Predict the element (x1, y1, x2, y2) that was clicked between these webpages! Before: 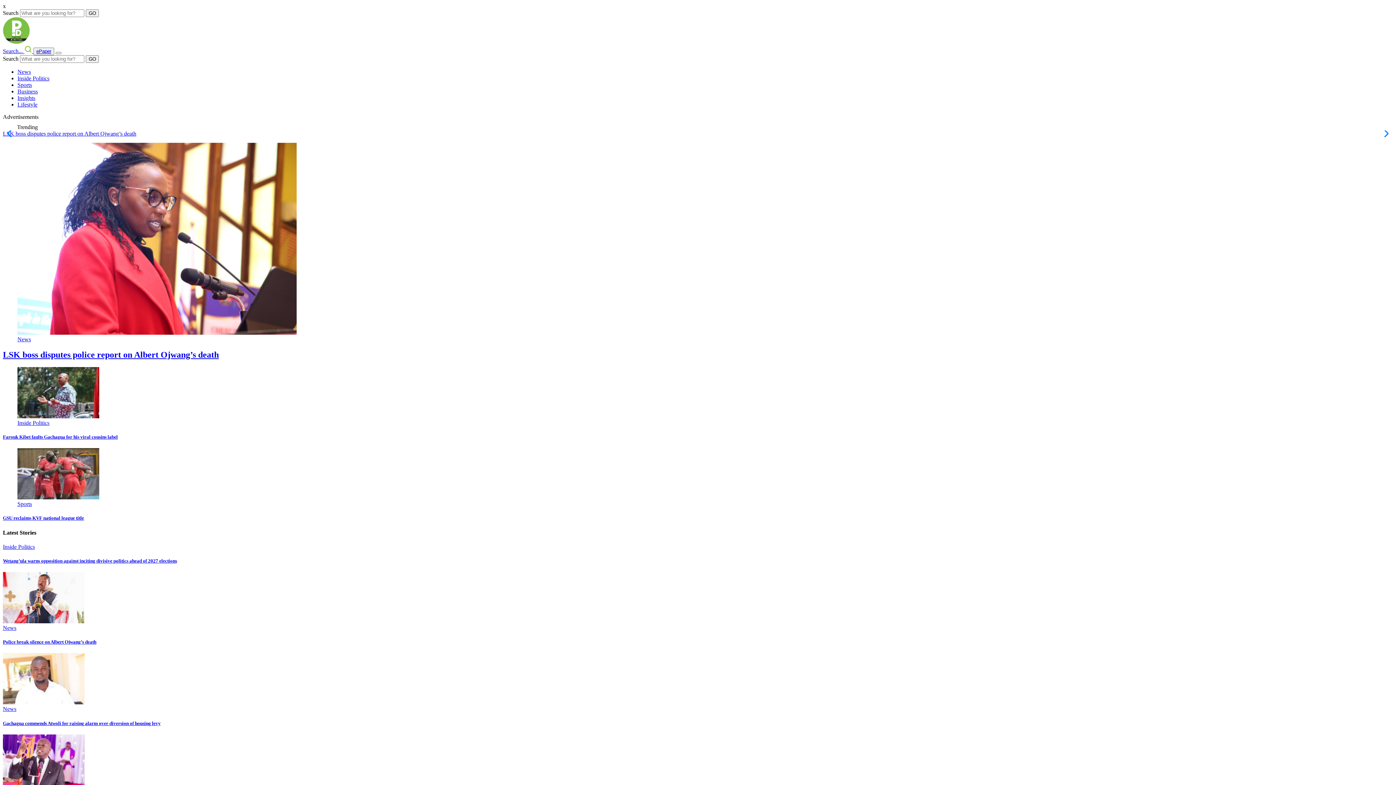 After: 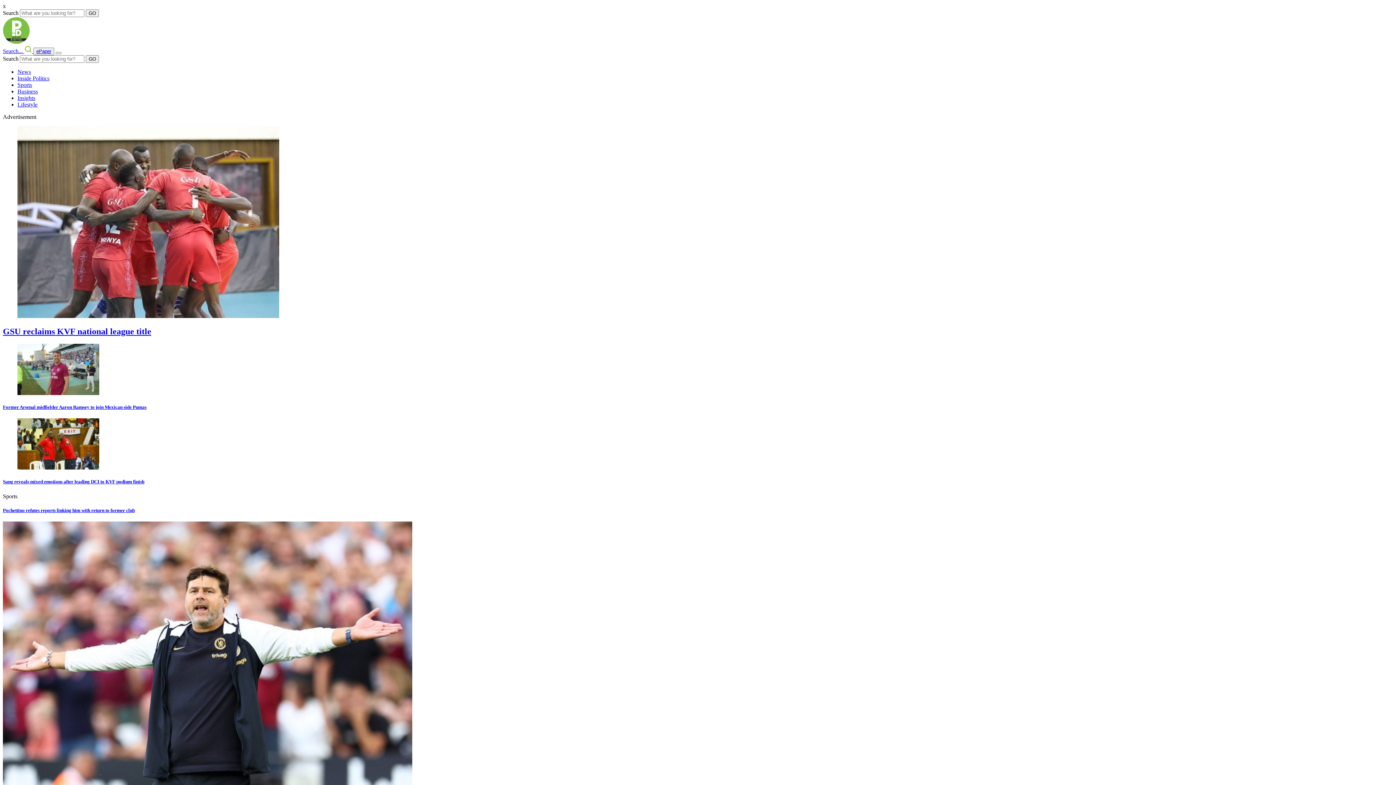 Action: bbox: (17, 501, 32, 507) label: Sports